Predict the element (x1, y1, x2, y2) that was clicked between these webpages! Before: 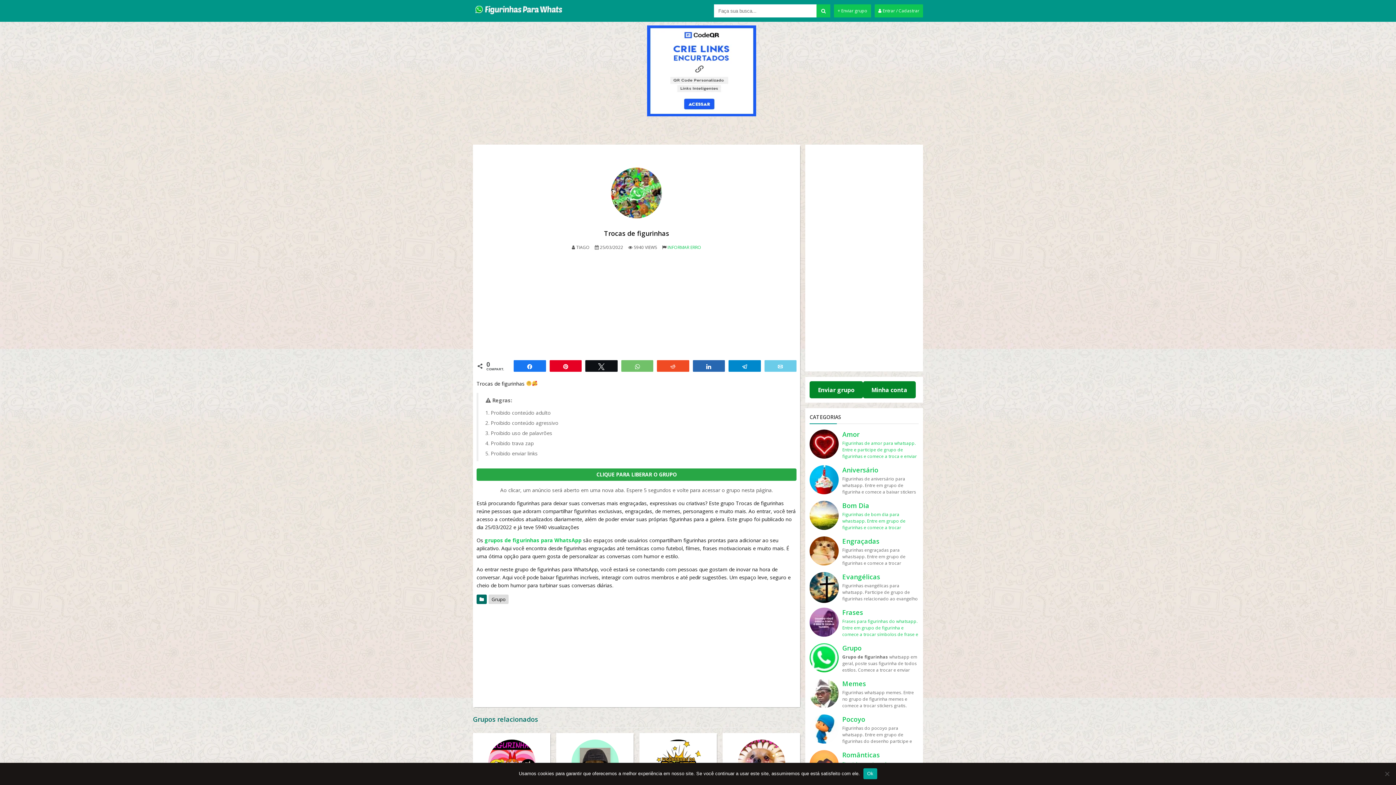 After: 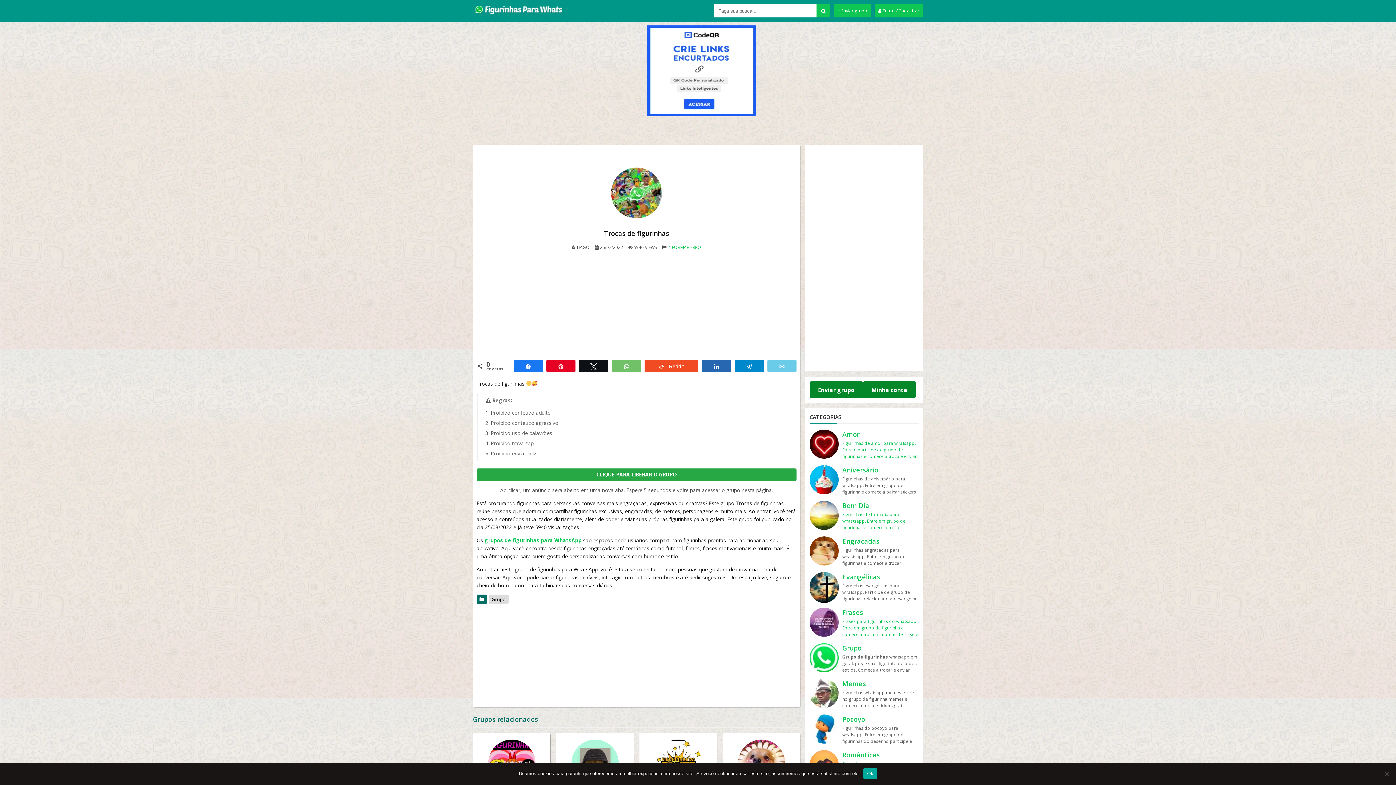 Action: bbox: (657, 360, 688, 371) label: Reddit